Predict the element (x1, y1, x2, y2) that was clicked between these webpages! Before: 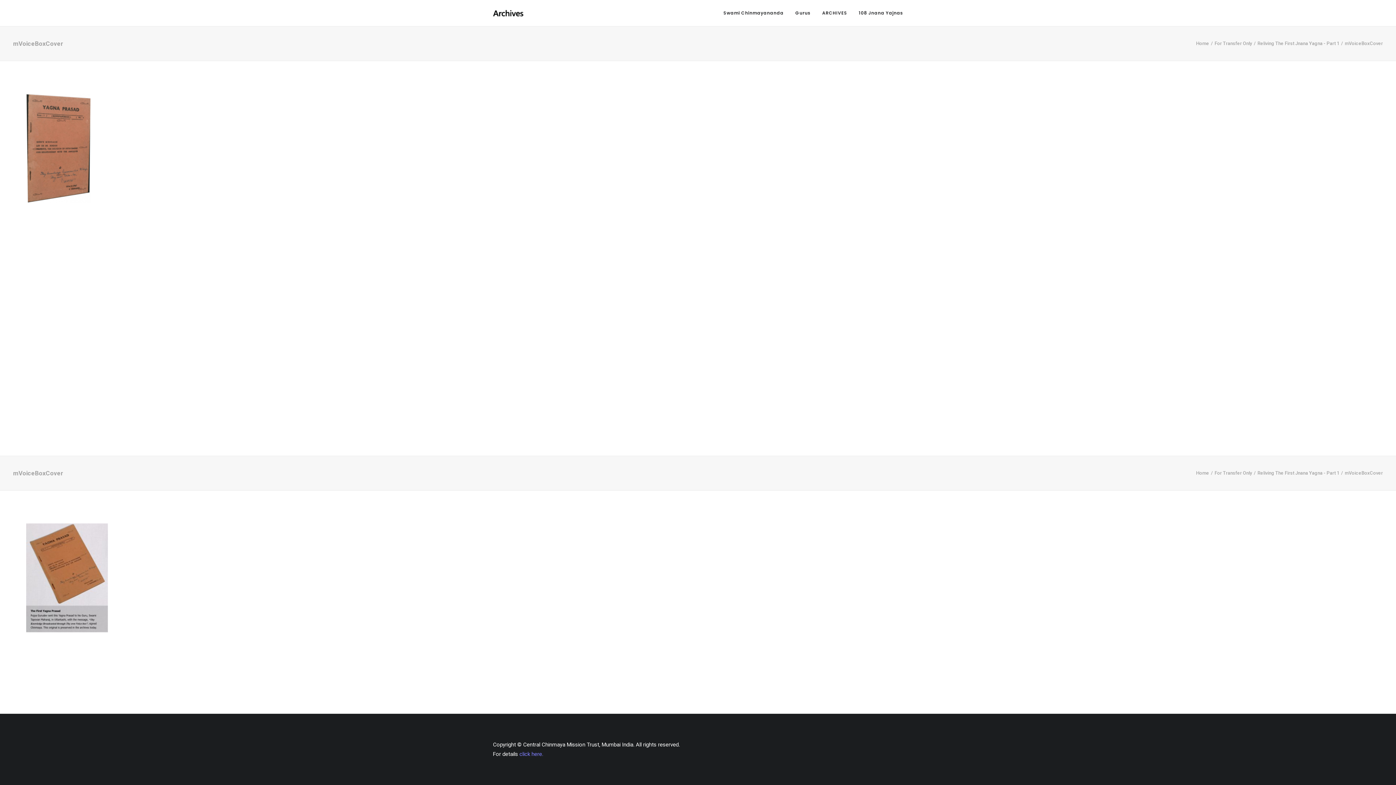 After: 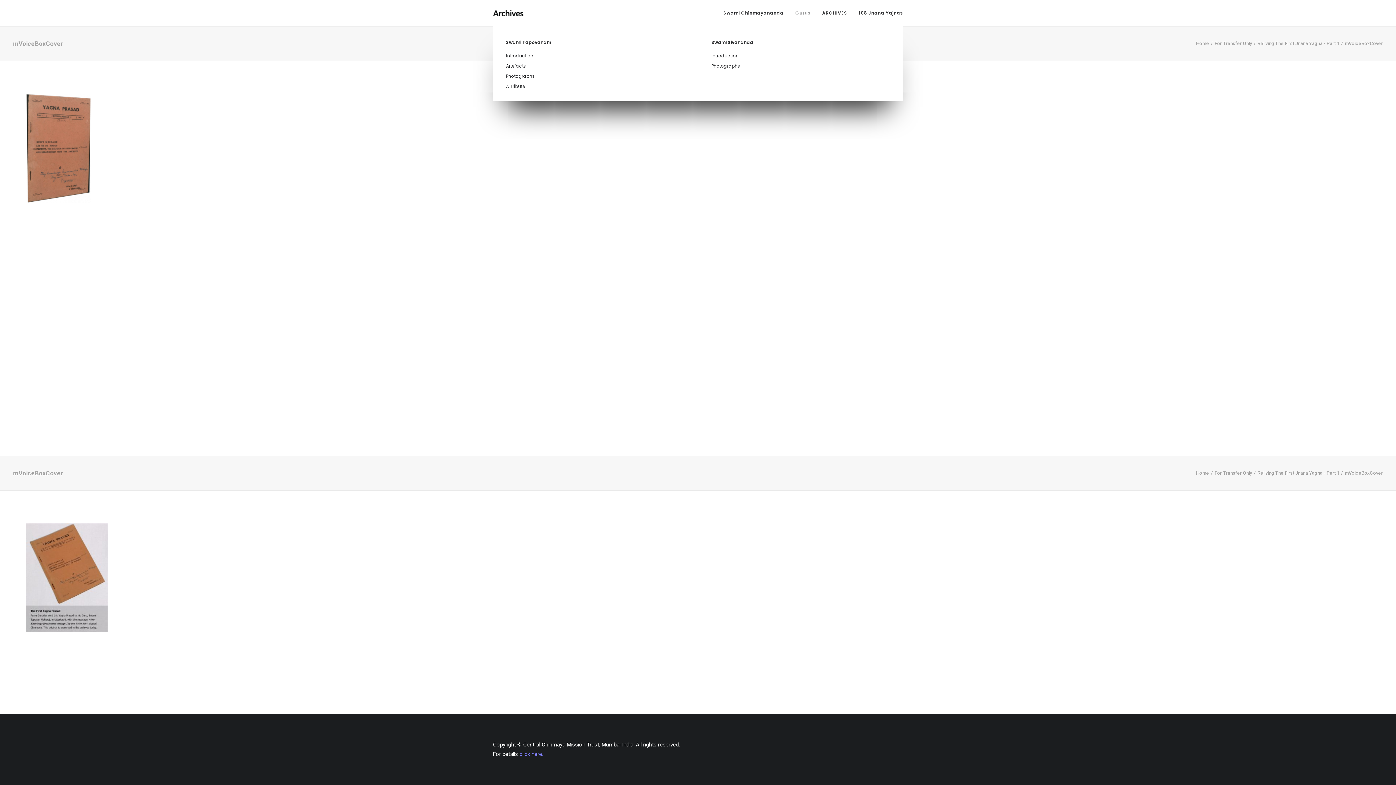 Action: bbox: (790, 0, 815, 26) label: Gurus